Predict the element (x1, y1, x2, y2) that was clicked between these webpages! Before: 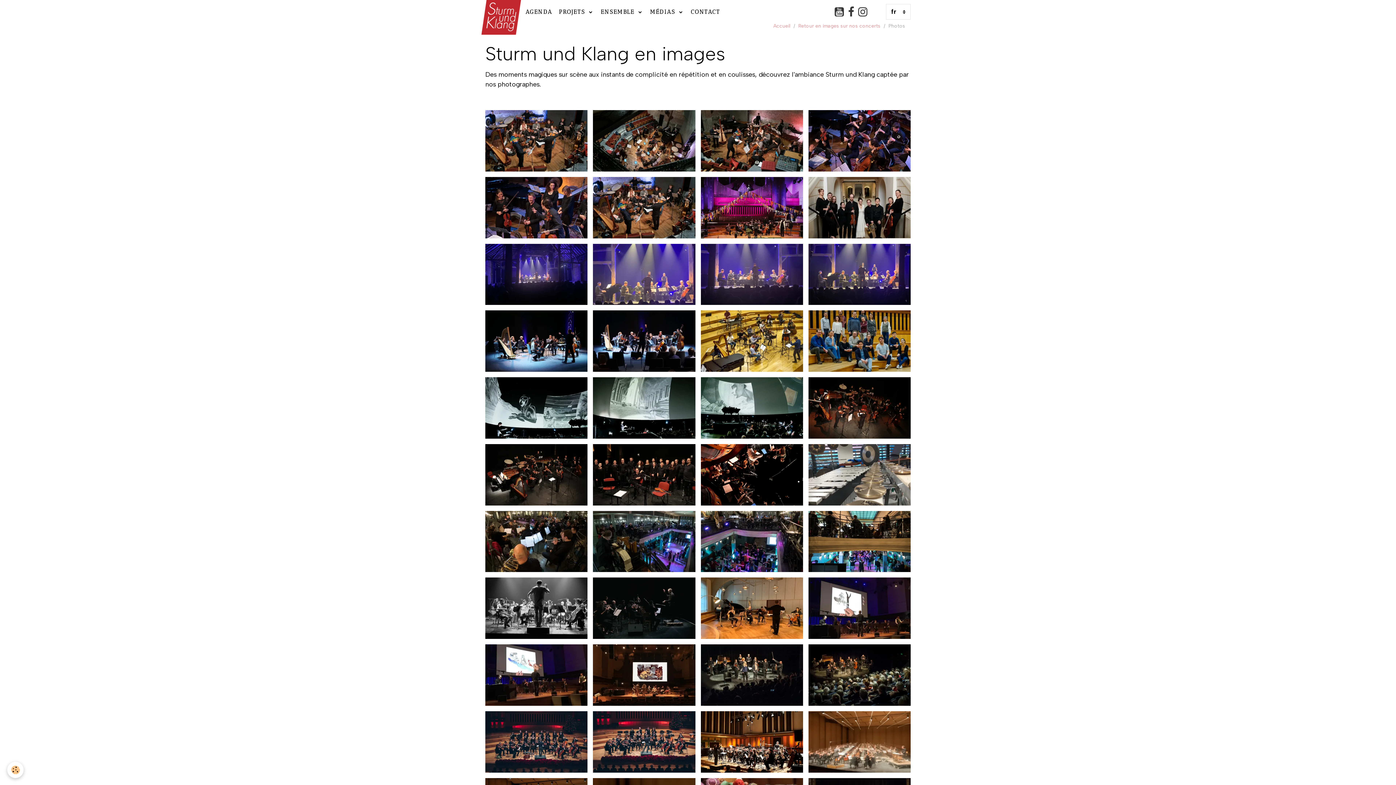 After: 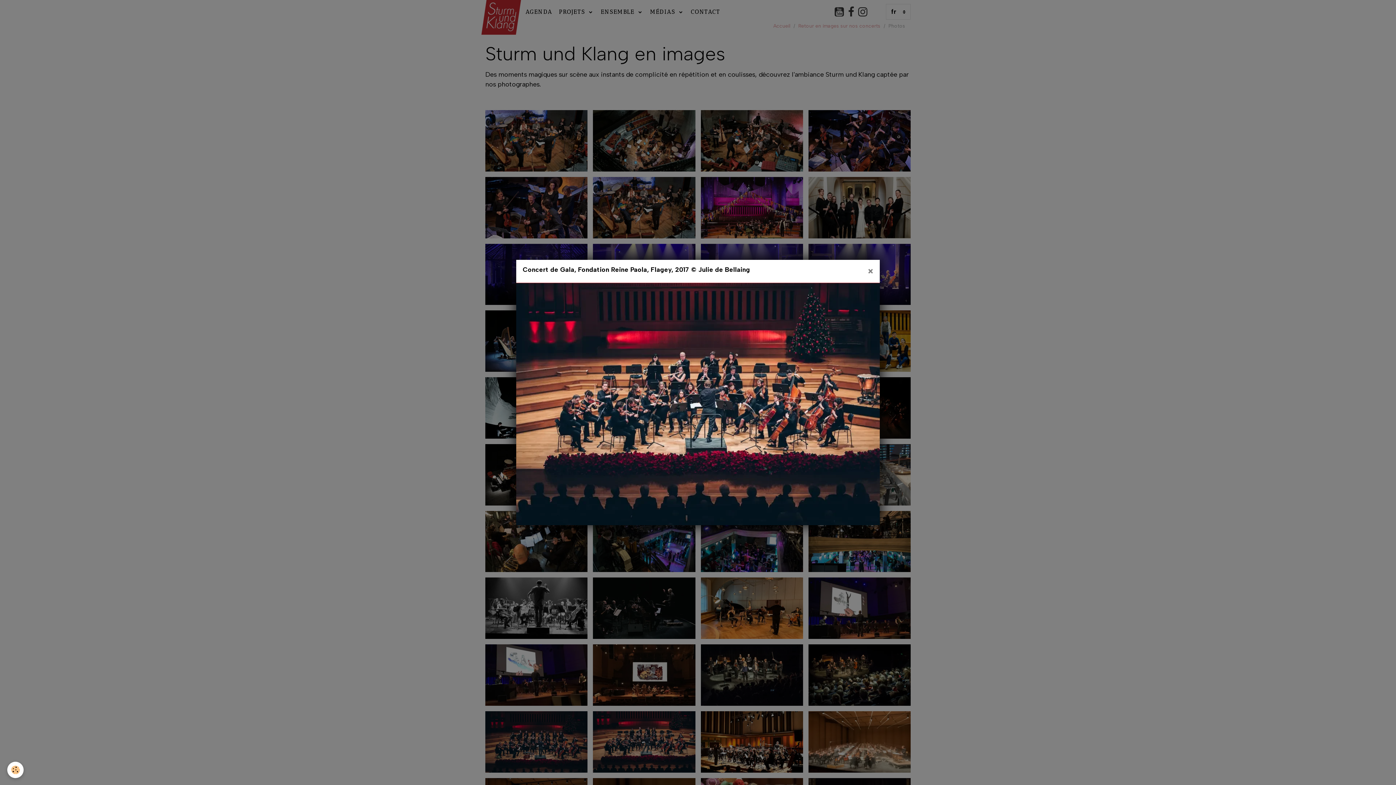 Action: bbox: (593, 737, 695, 745)